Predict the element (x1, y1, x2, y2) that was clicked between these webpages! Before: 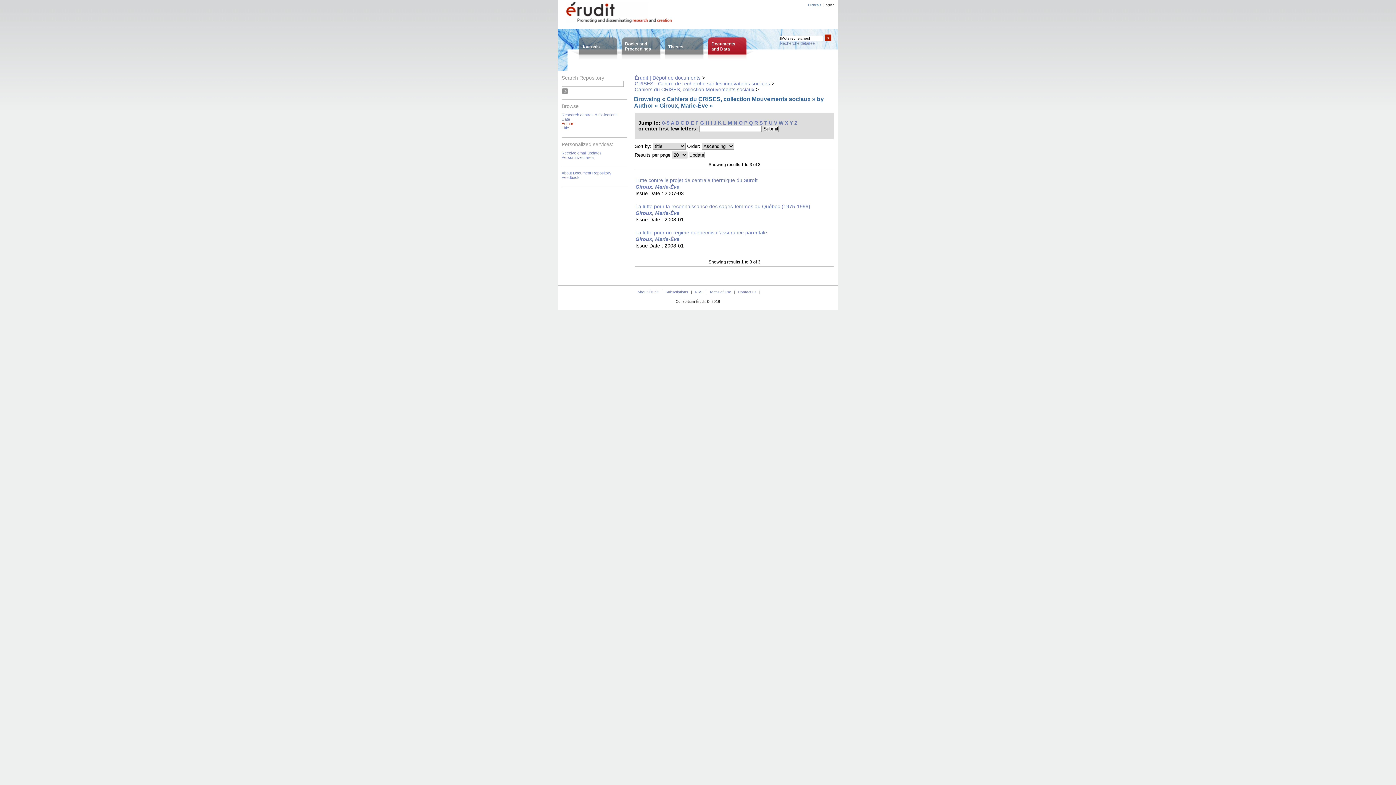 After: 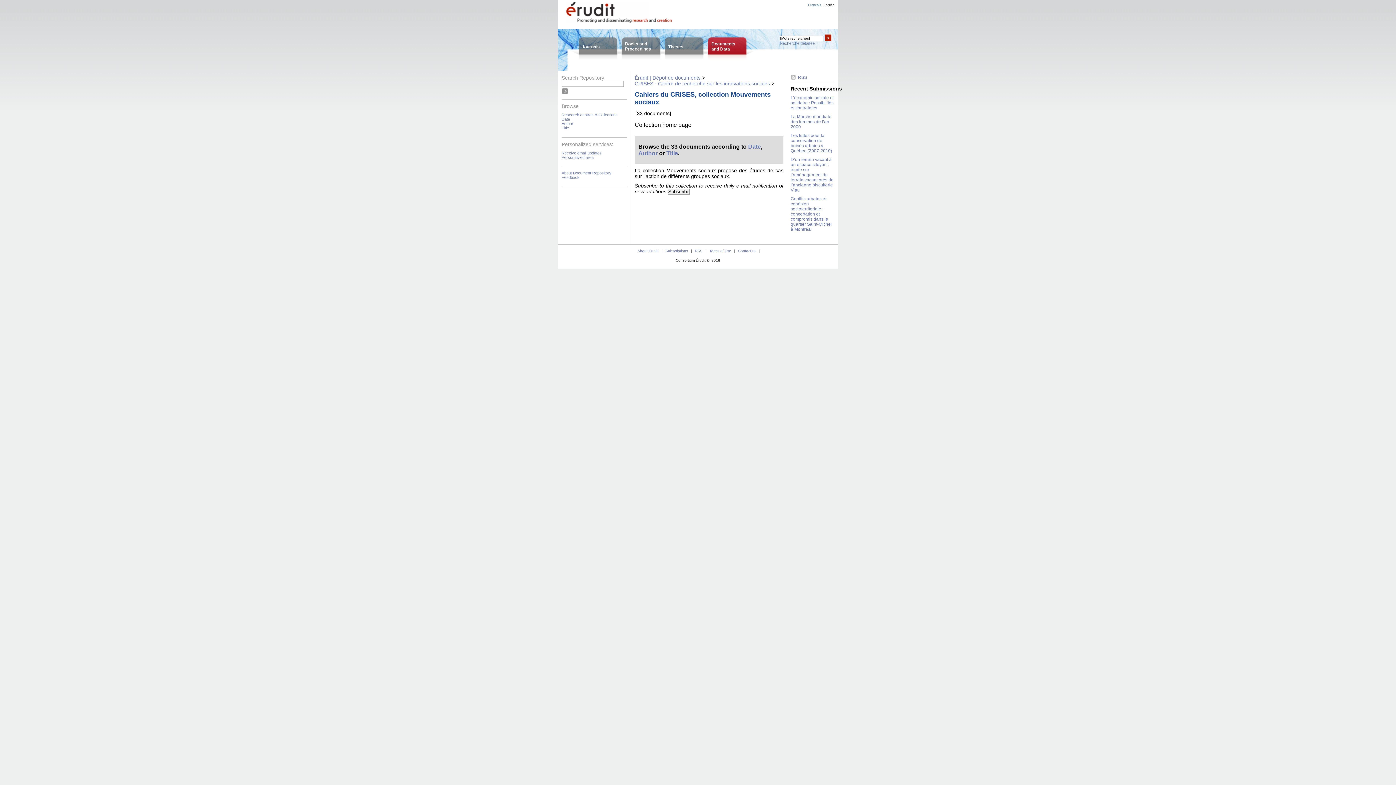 Action: label: Cahiers du CRISES, collection Mouvements sociaux bbox: (634, 86, 754, 92)